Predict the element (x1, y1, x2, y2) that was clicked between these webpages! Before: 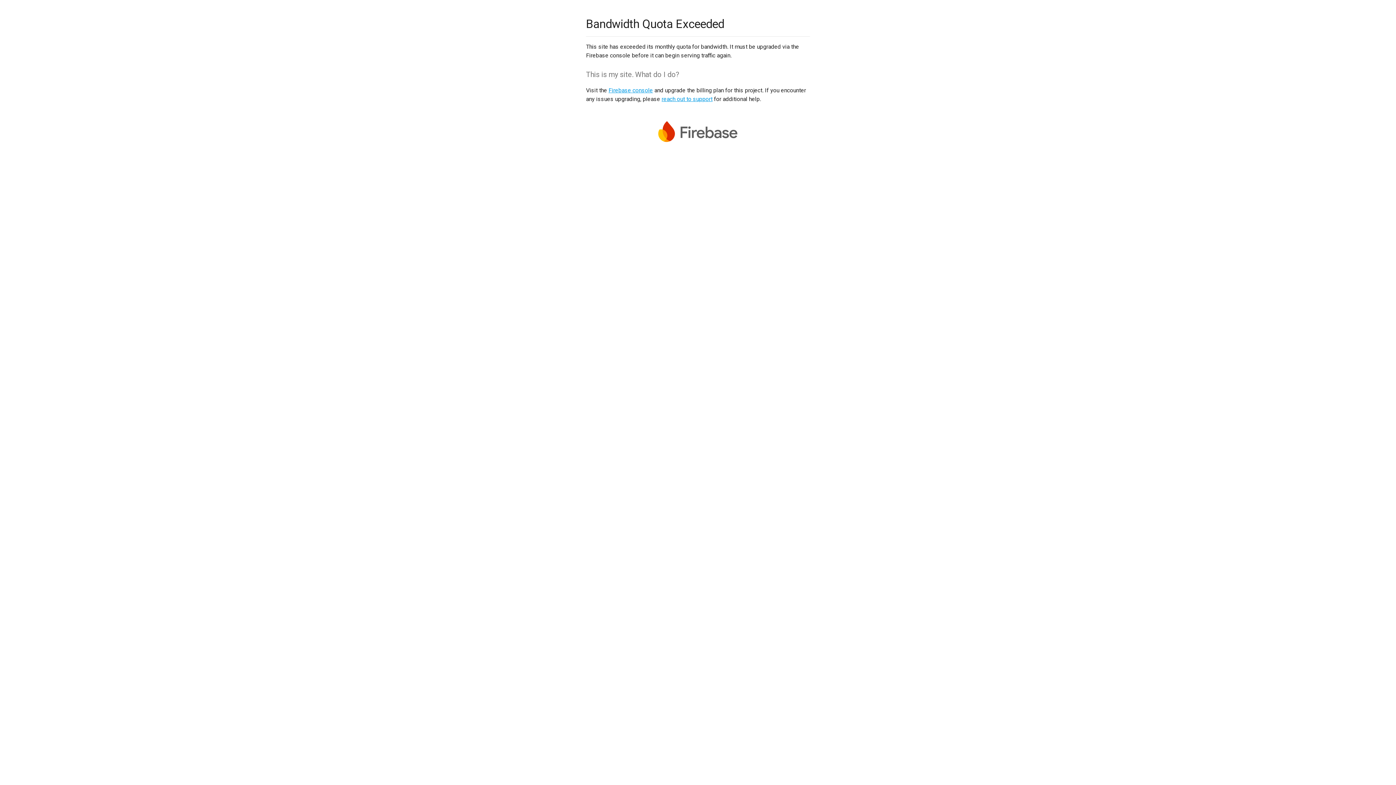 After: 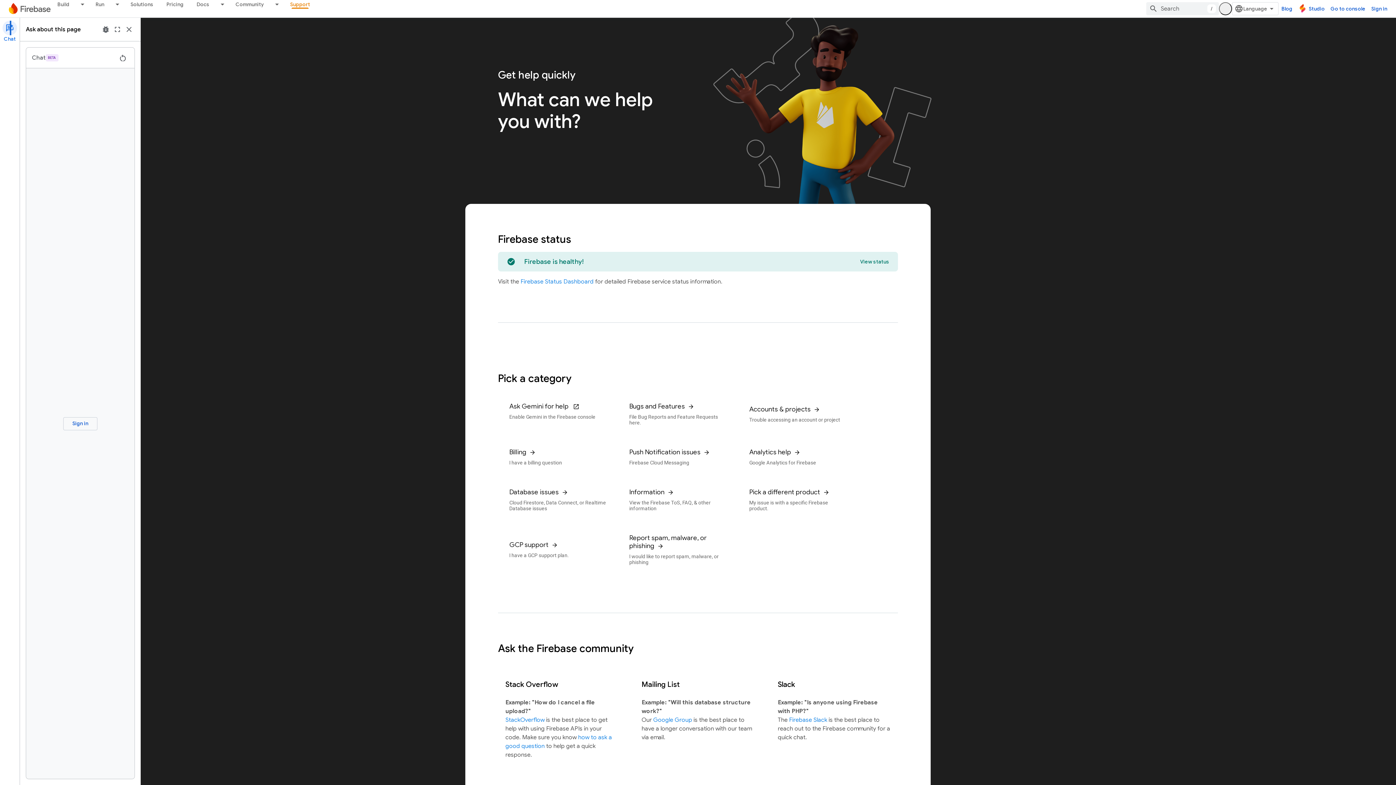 Action: bbox: (661, 95, 712, 102) label: reach out to support